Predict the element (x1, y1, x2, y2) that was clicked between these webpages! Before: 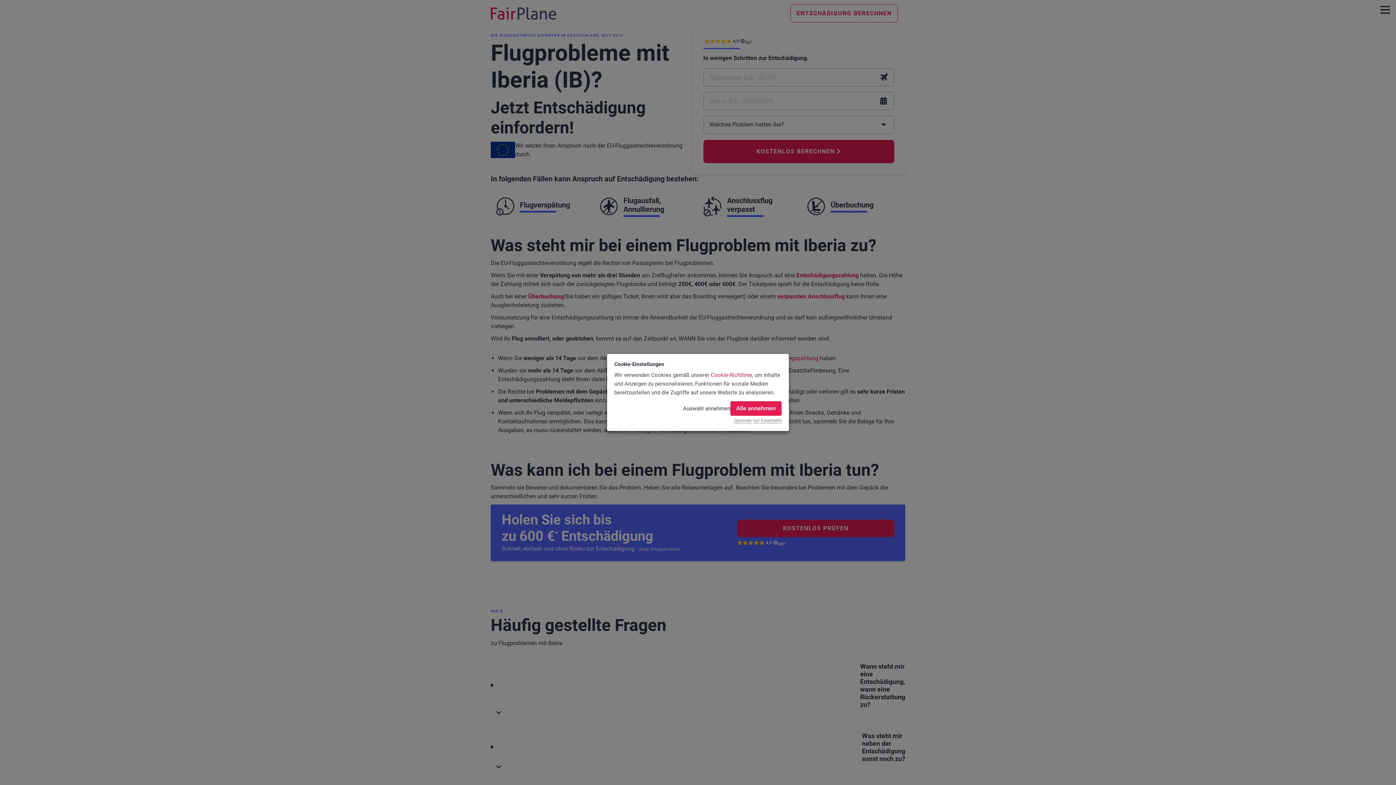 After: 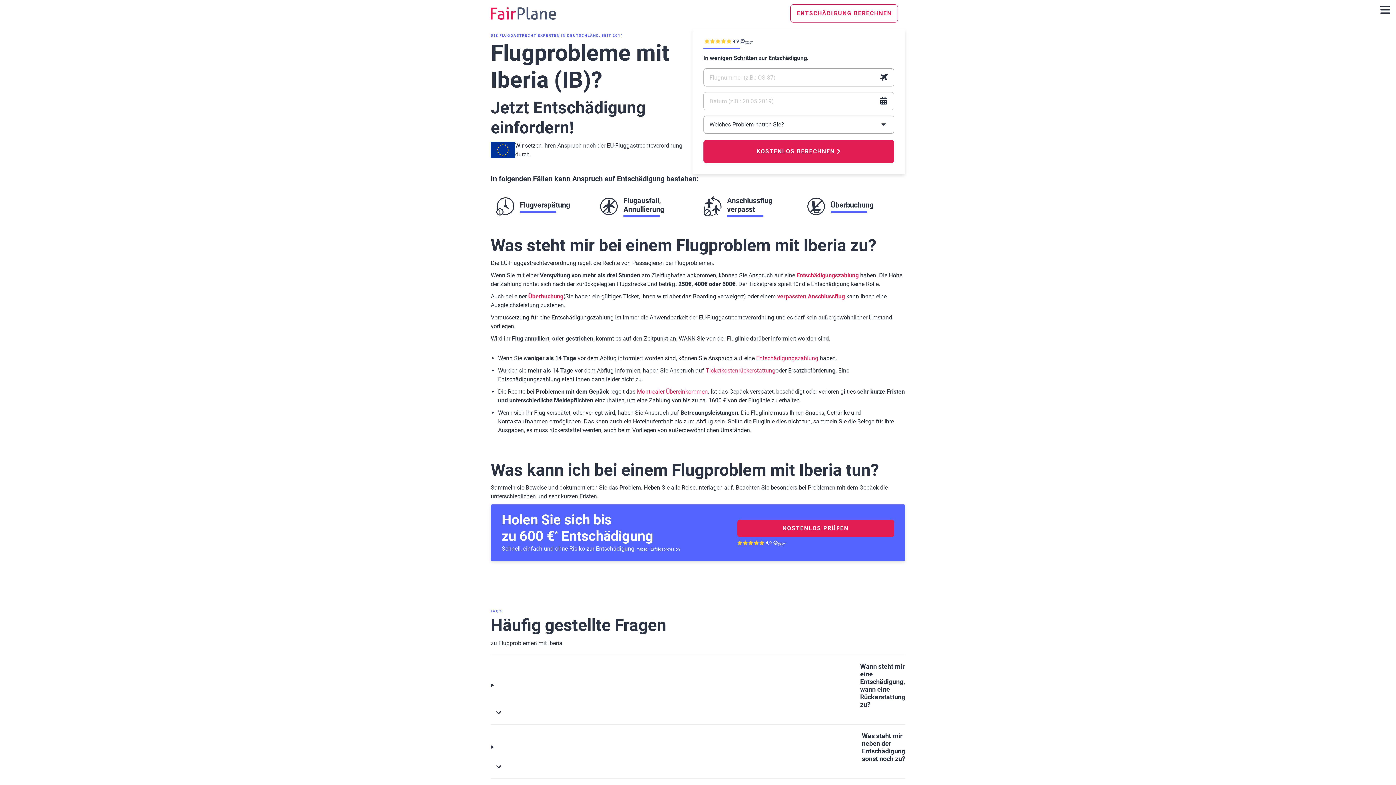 Action: label: Alle annehmen bbox: (730, 401, 781, 416)